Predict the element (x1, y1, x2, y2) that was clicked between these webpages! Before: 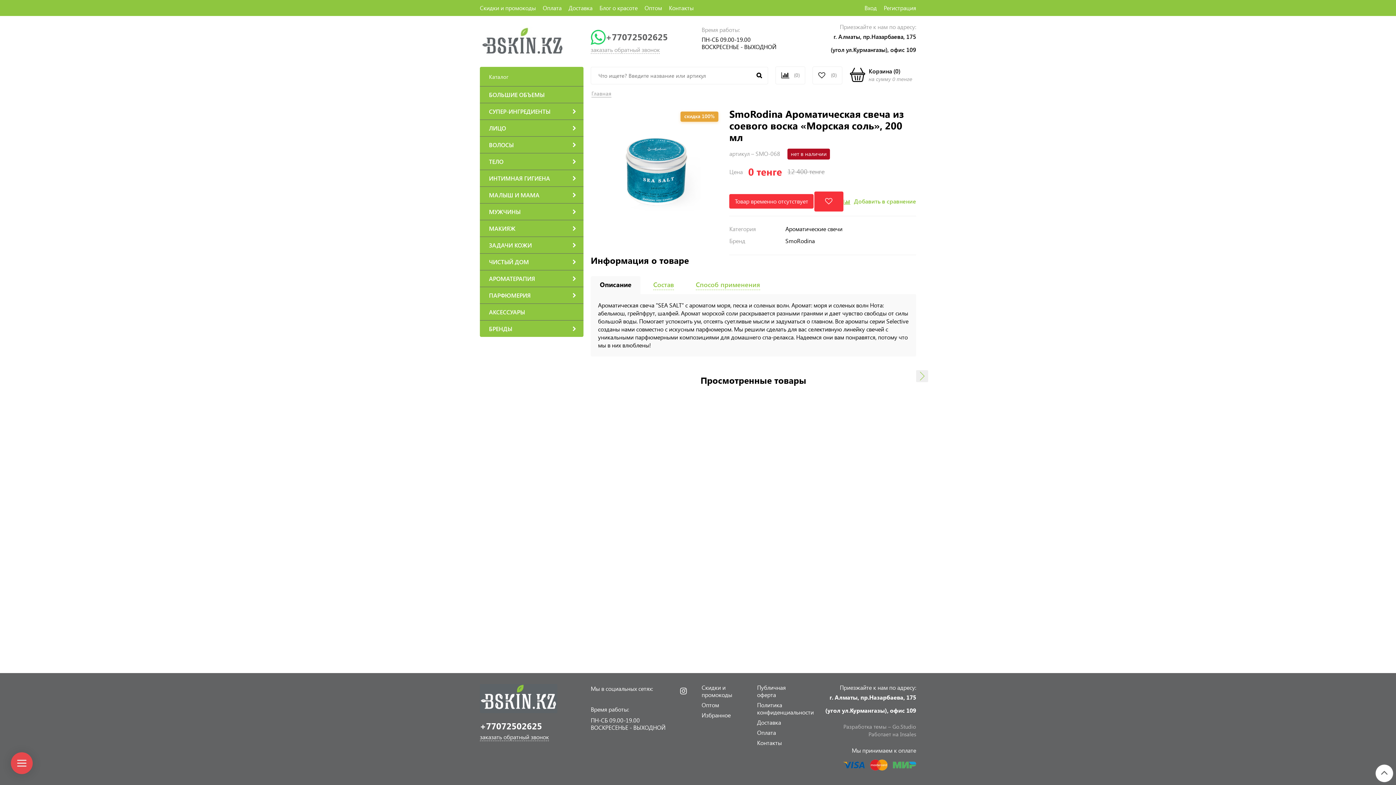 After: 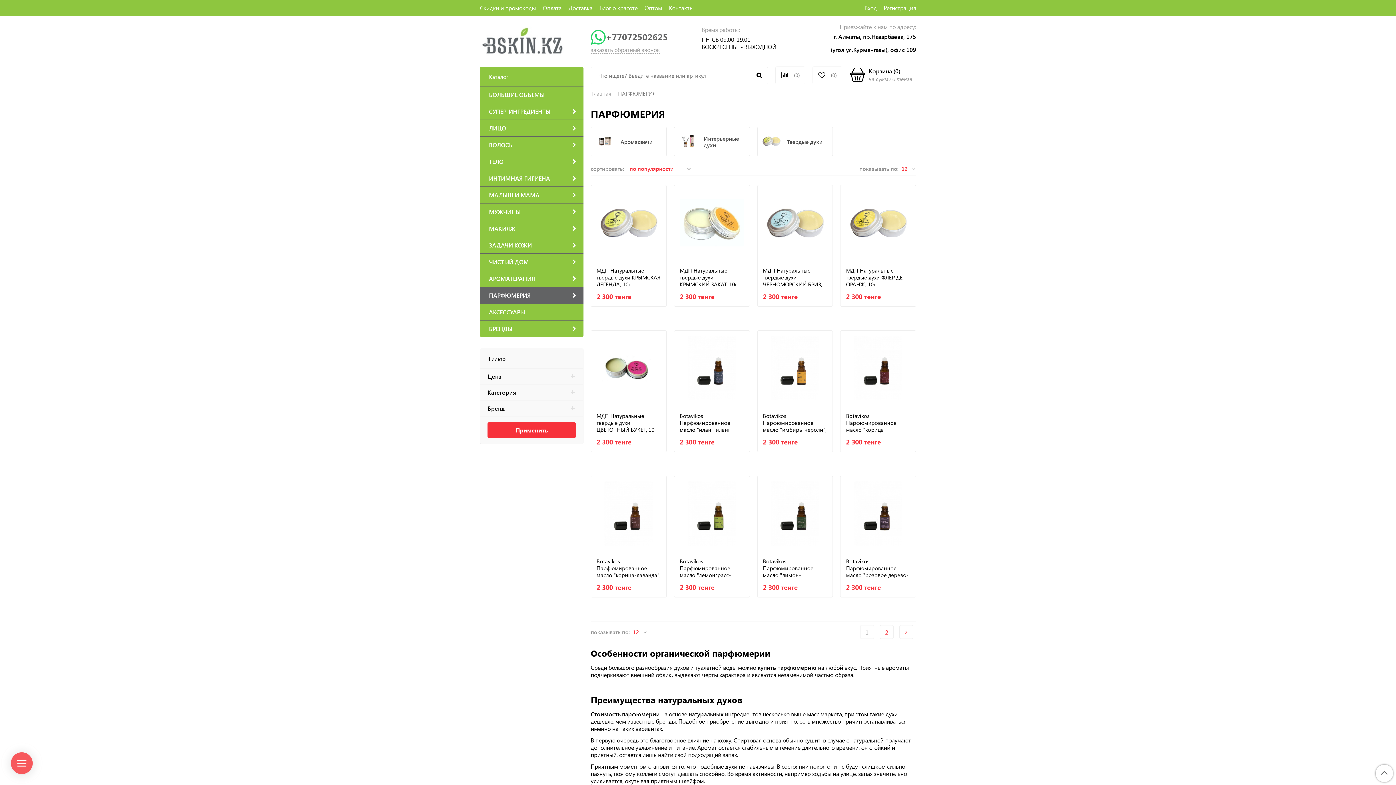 Action: label: ПАРФЮМЕРИЯ bbox: (480, 287, 583, 303)